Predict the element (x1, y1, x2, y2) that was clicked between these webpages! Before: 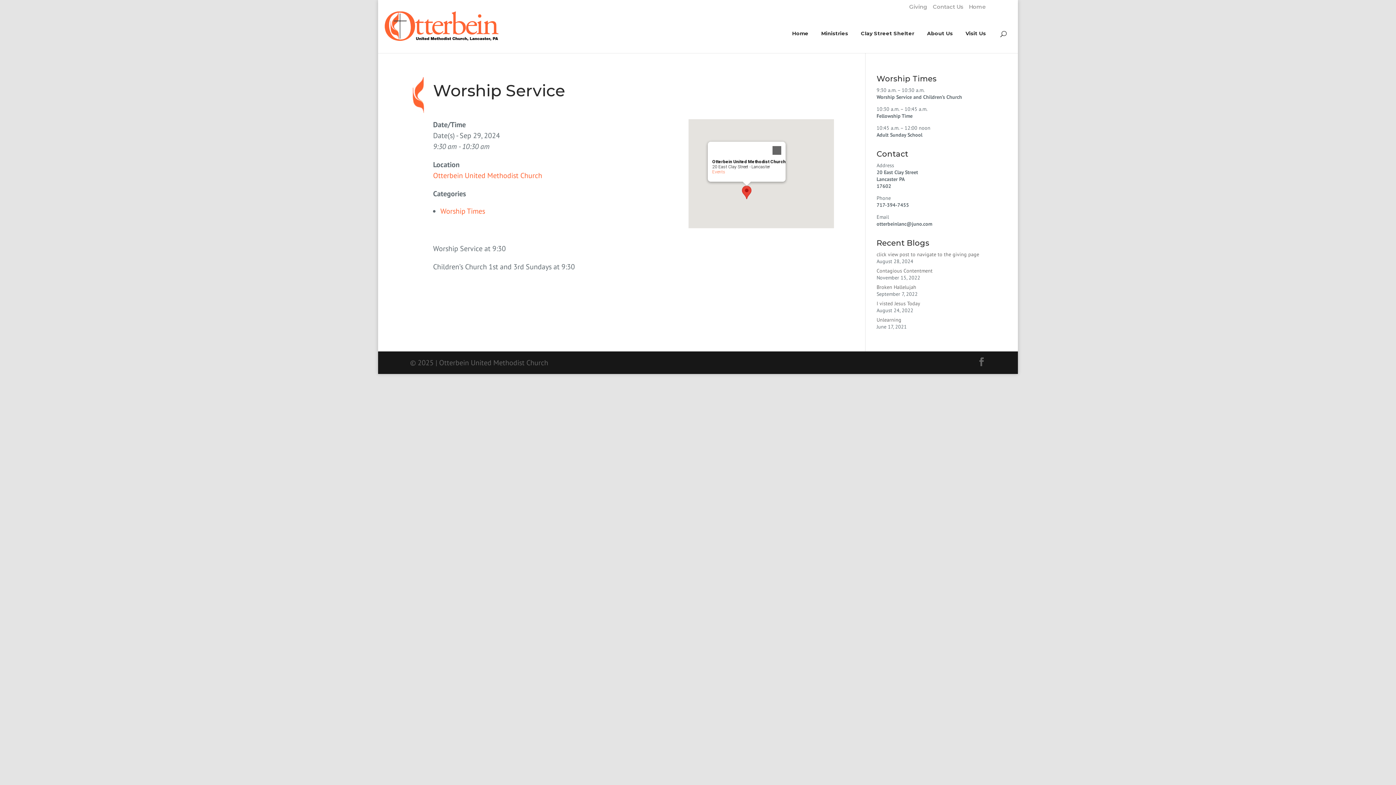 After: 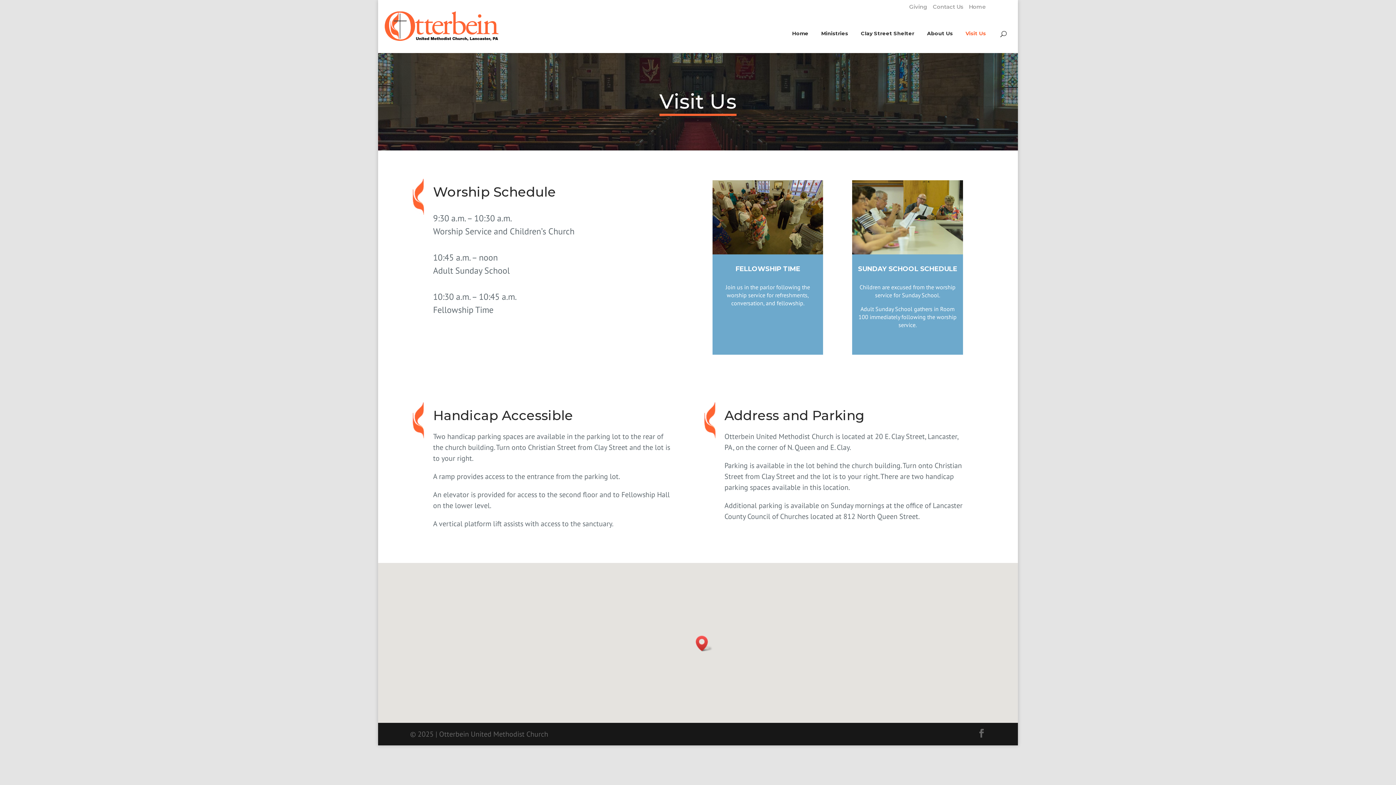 Action: label: Visit Us bbox: (965, 30, 986, 52)